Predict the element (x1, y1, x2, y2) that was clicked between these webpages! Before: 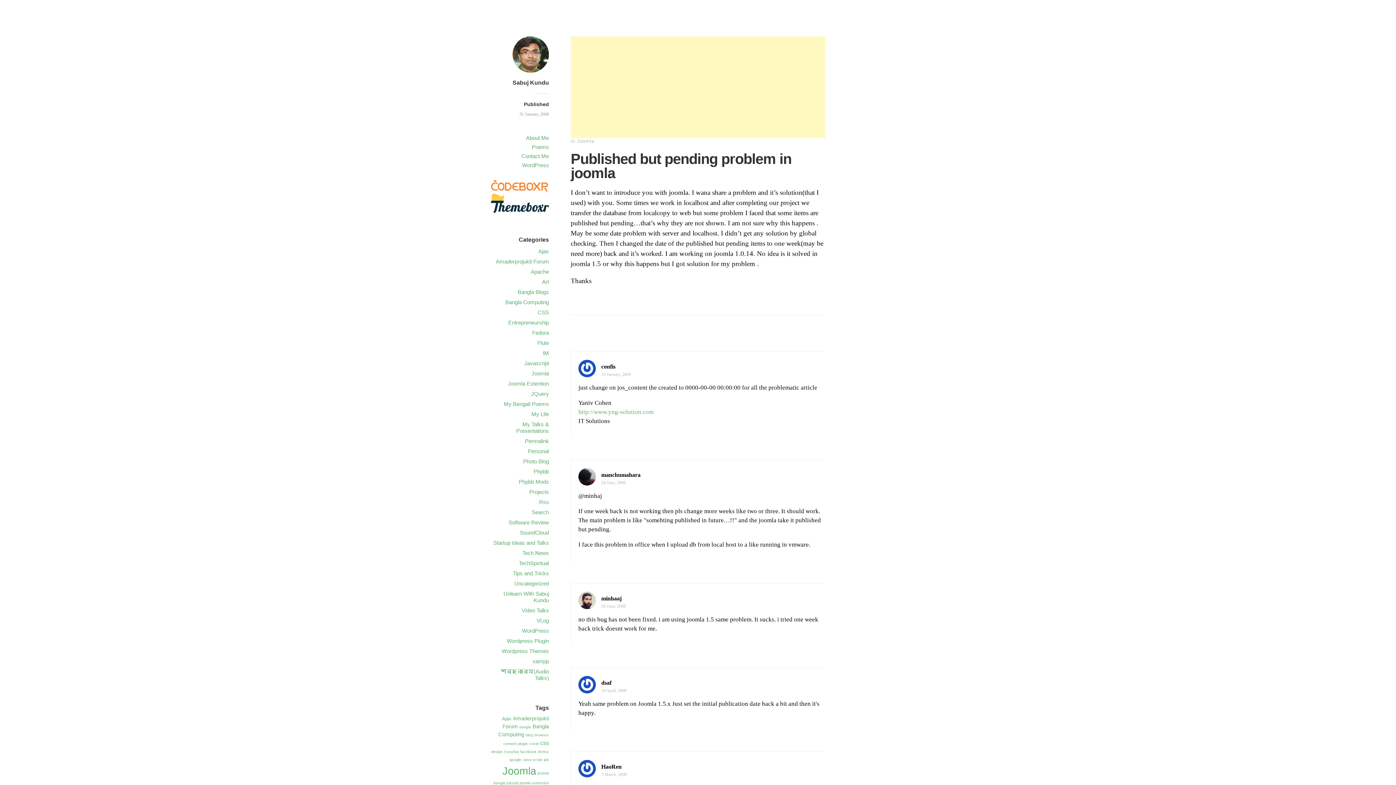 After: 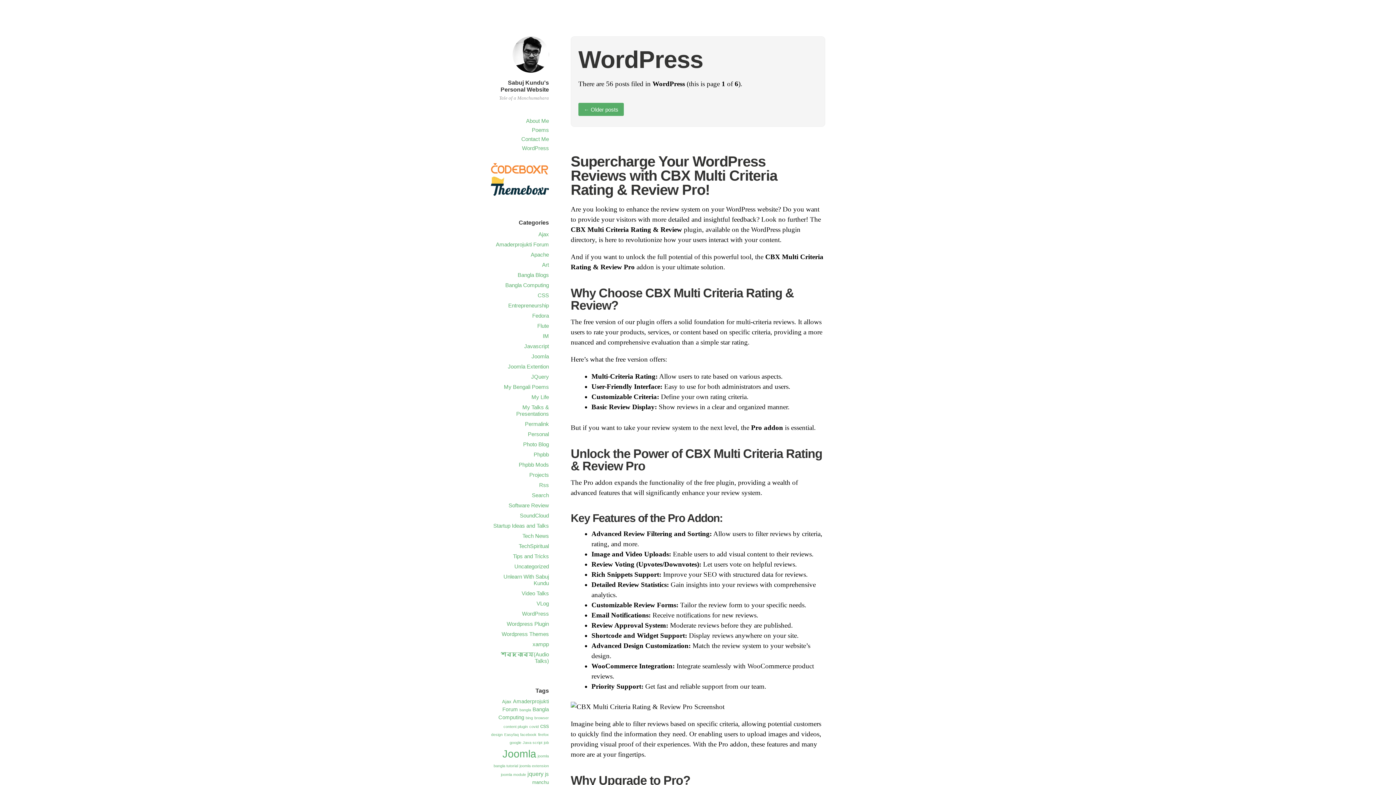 Action: bbox: (522, 162, 549, 168) label: WordPress